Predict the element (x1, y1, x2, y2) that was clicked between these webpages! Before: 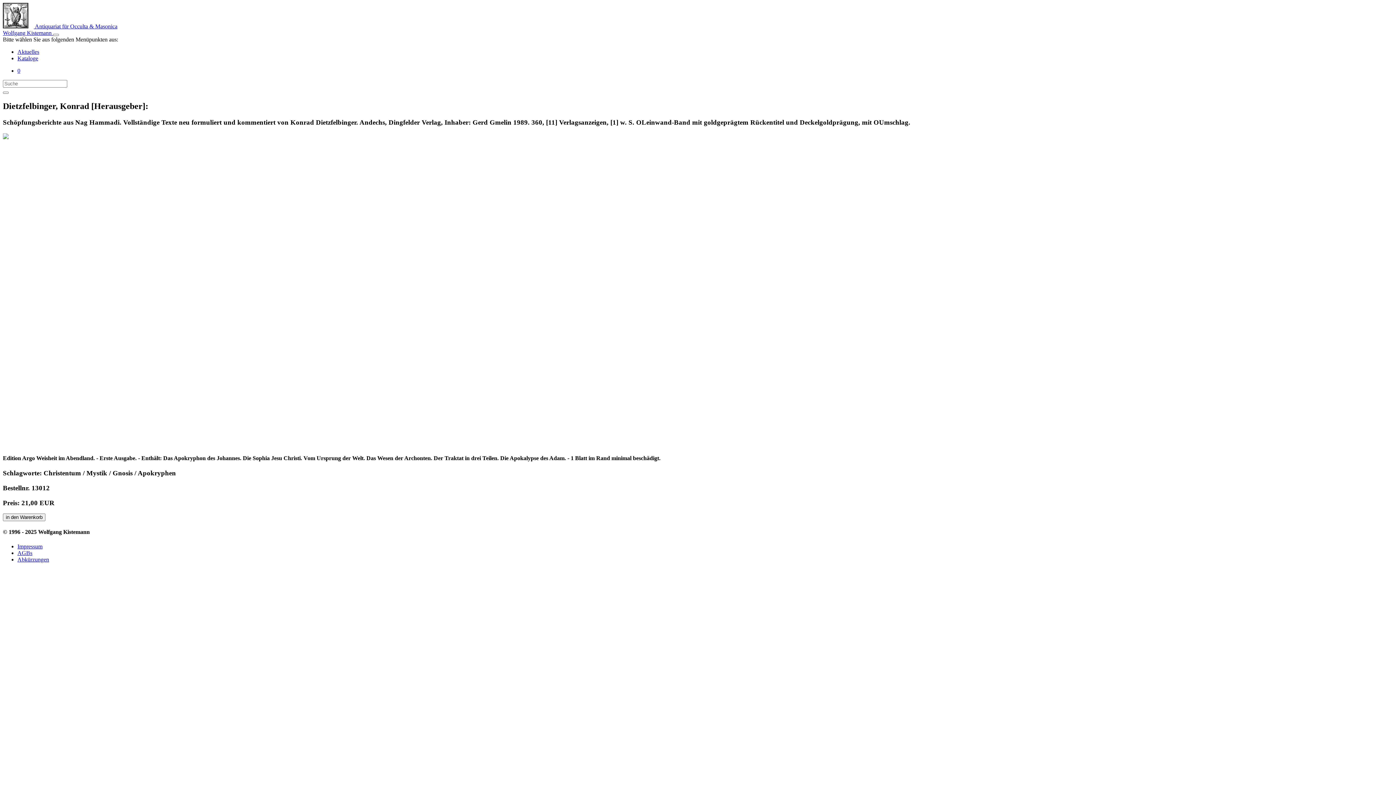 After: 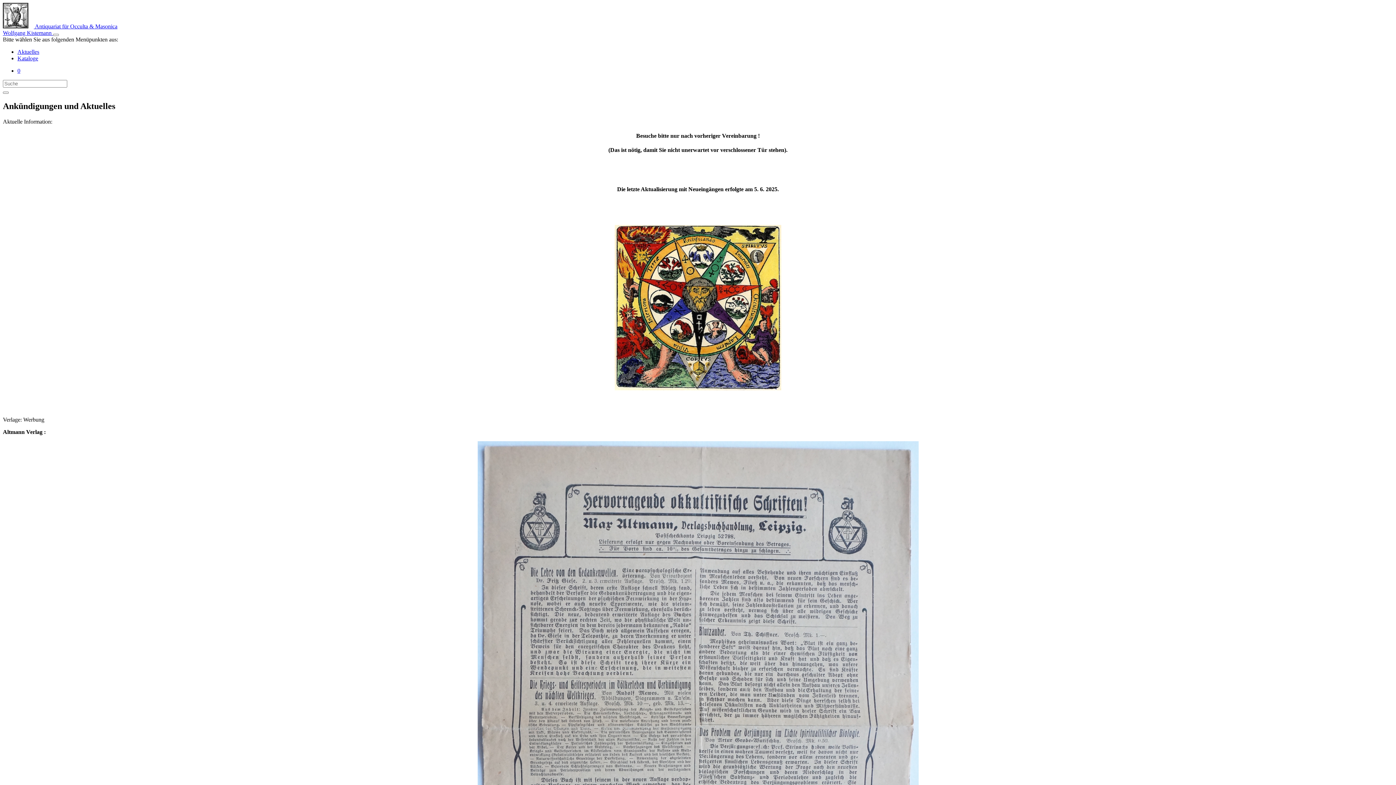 Action: bbox: (17, 48, 39, 54) label: Aktuelles